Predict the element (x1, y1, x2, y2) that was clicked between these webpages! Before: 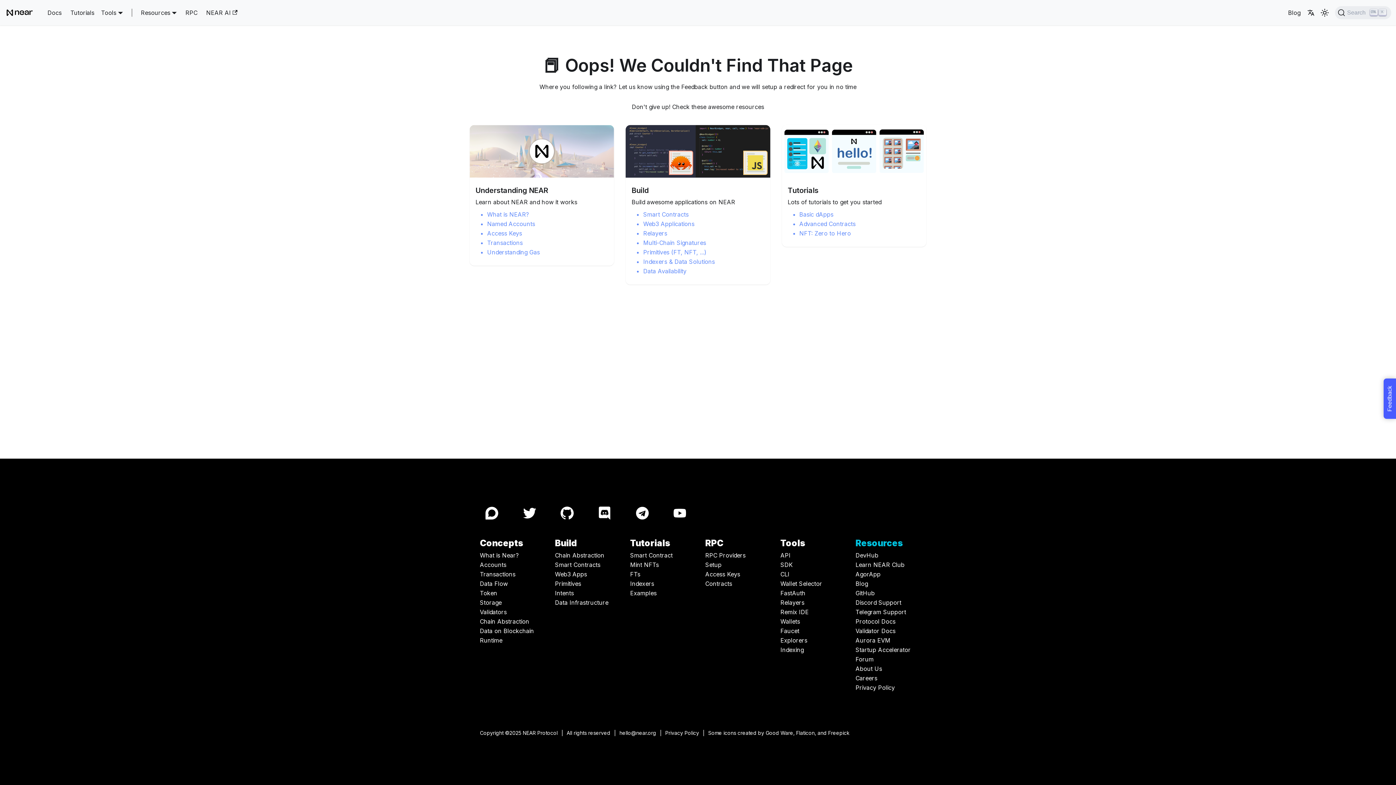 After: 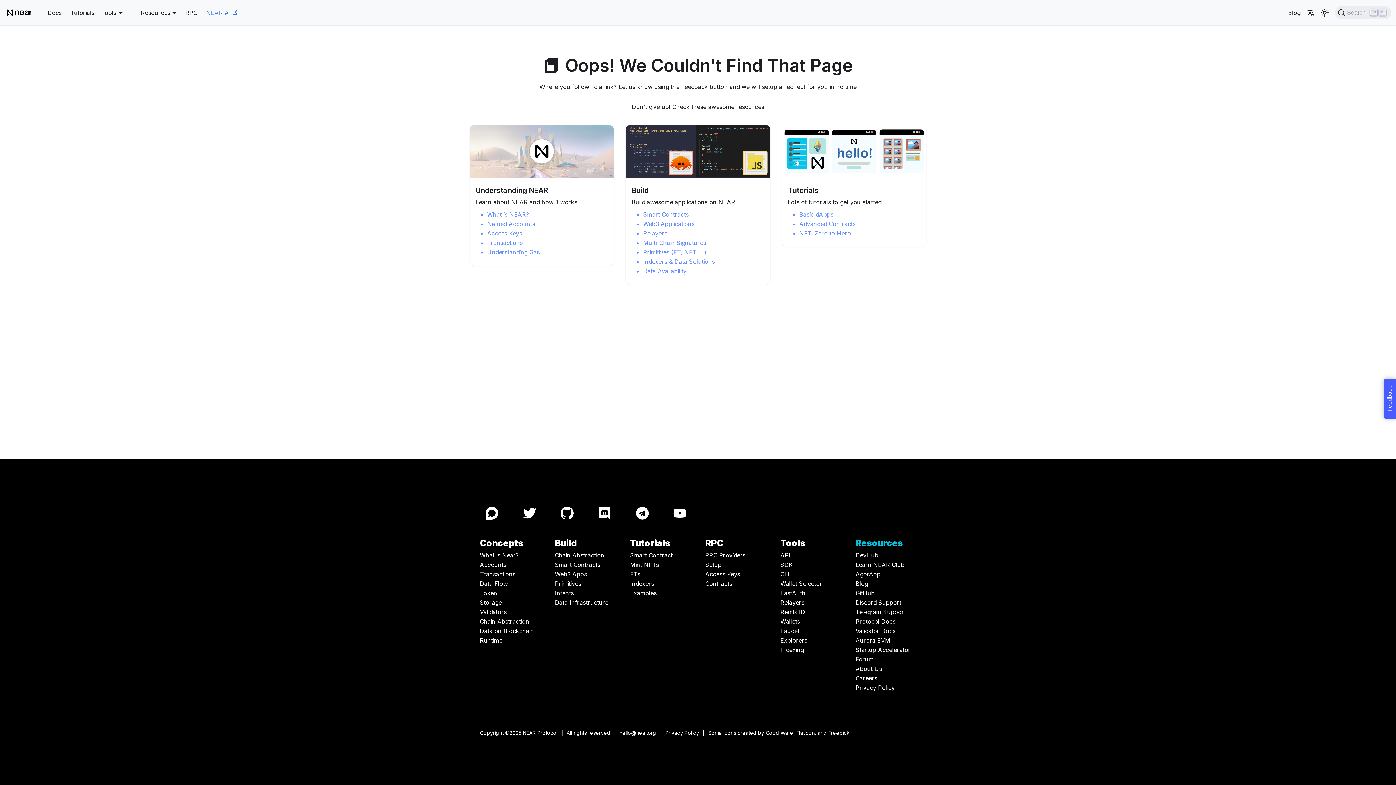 Action: label: NEAR AI bbox: (201, 6, 241, 18)